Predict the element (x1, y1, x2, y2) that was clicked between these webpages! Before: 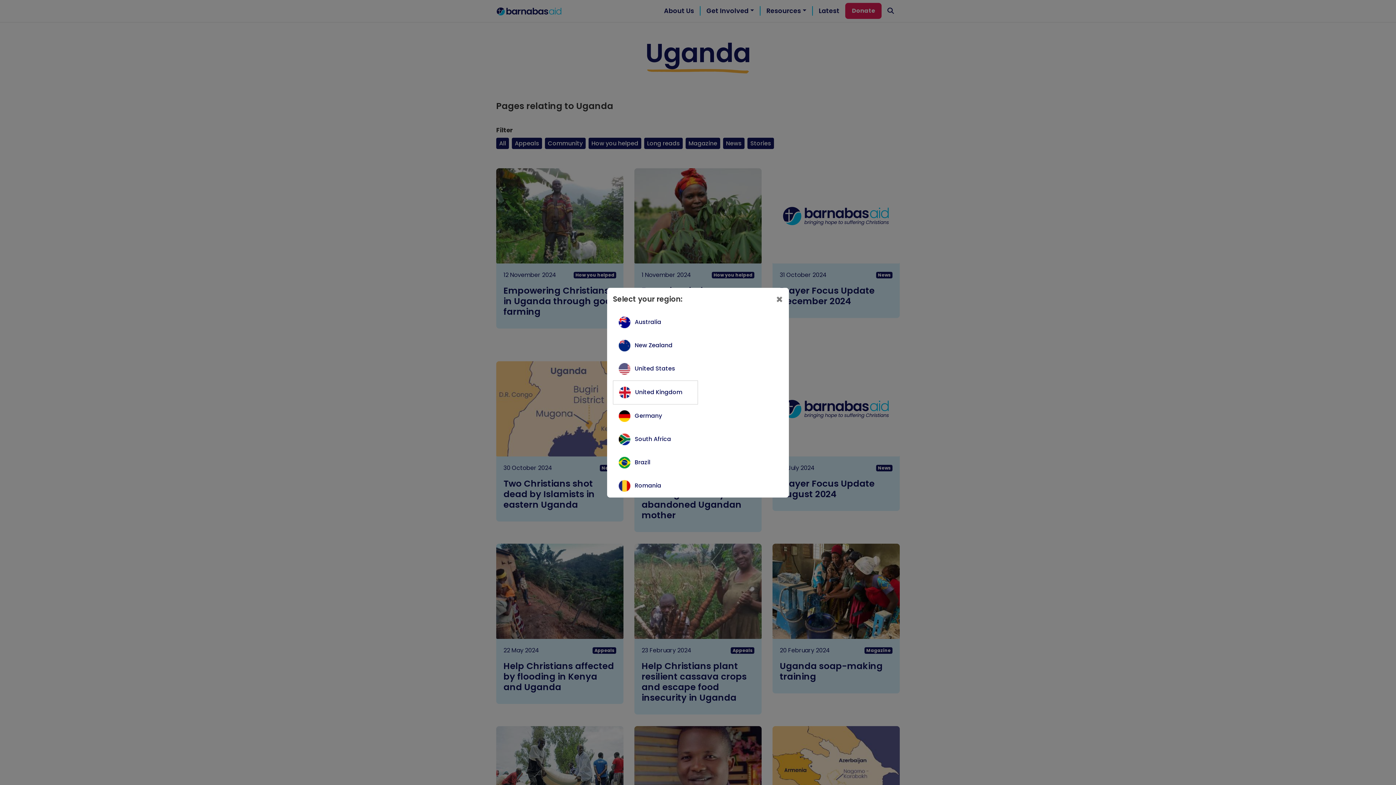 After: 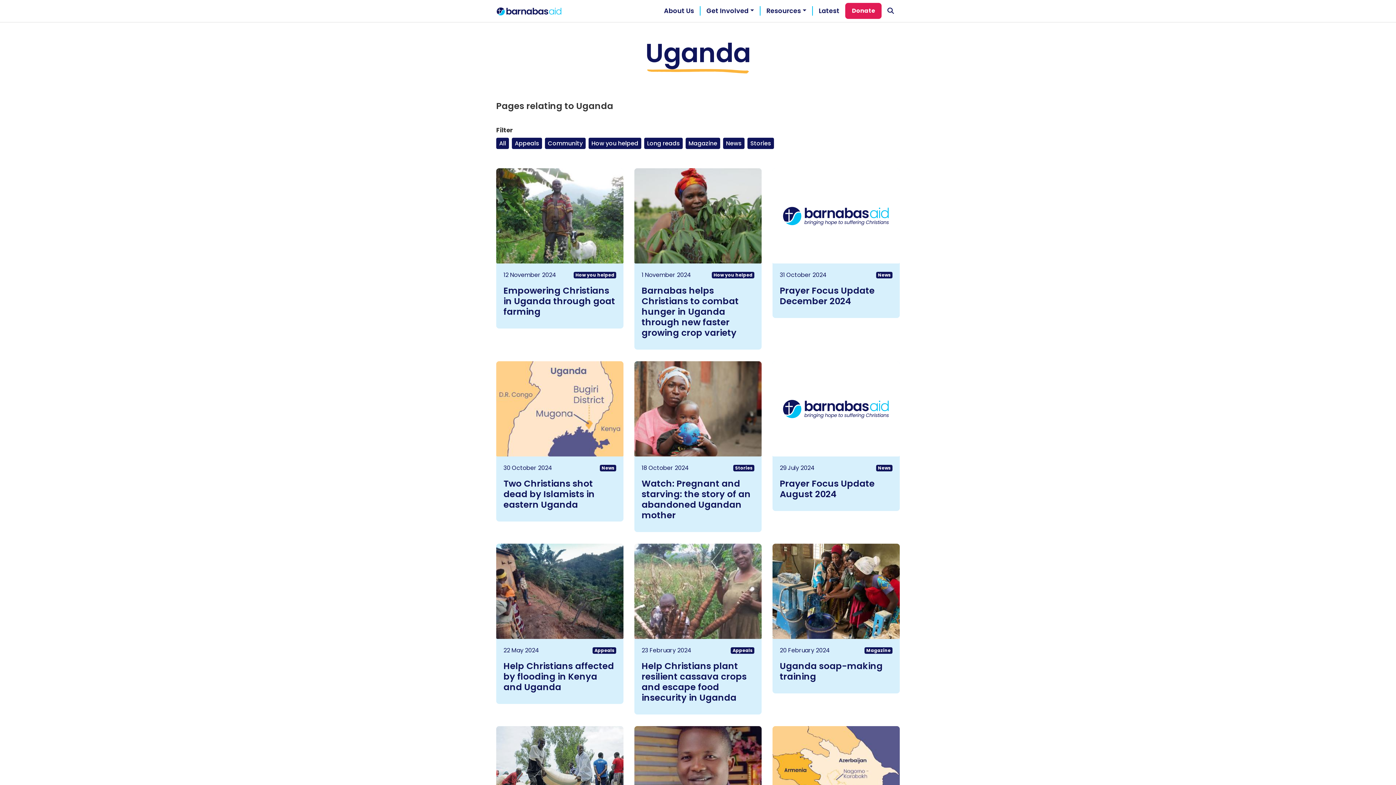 Action: label: Close bbox: (770, 287, 789, 310)